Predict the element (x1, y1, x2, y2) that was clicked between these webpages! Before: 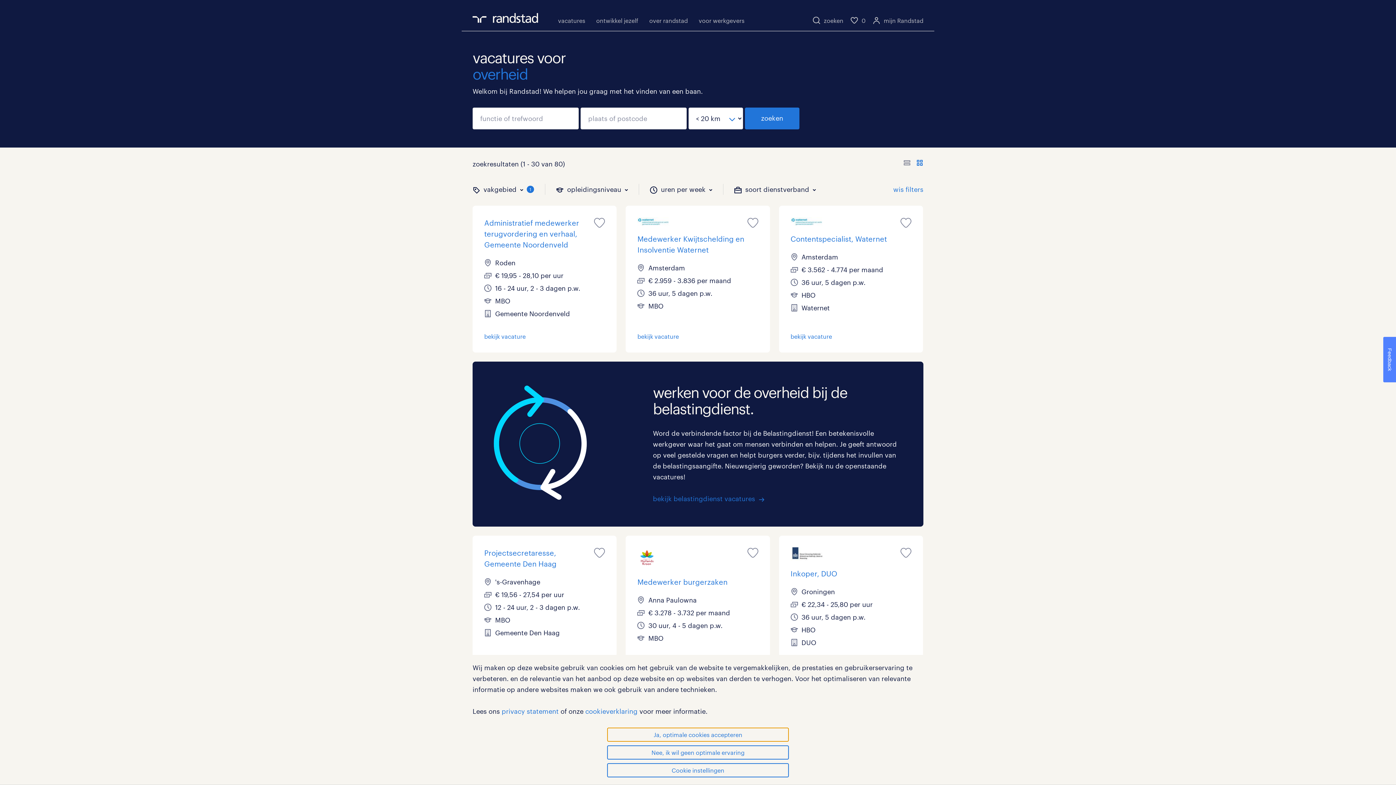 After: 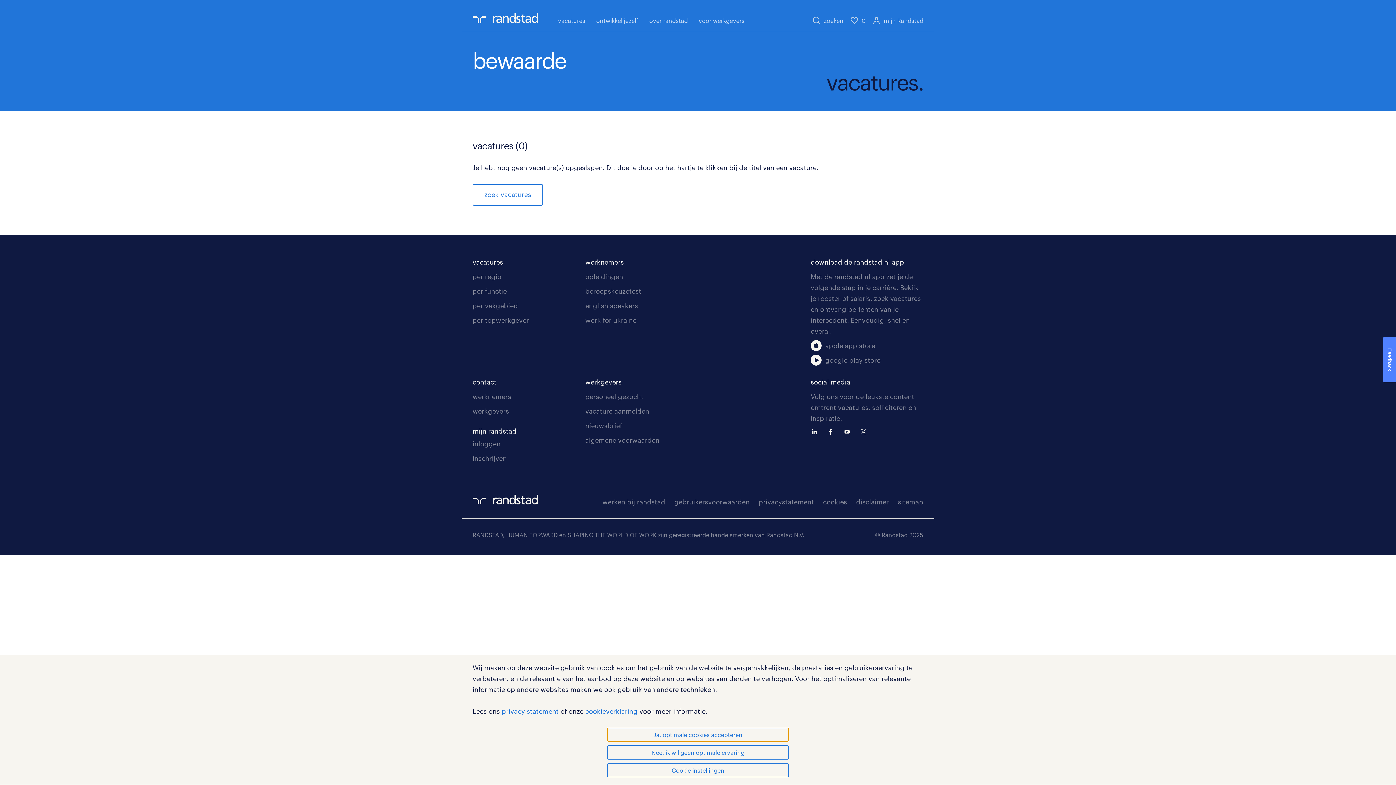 Action: bbox: (850, 15, 865, 25) label: 0